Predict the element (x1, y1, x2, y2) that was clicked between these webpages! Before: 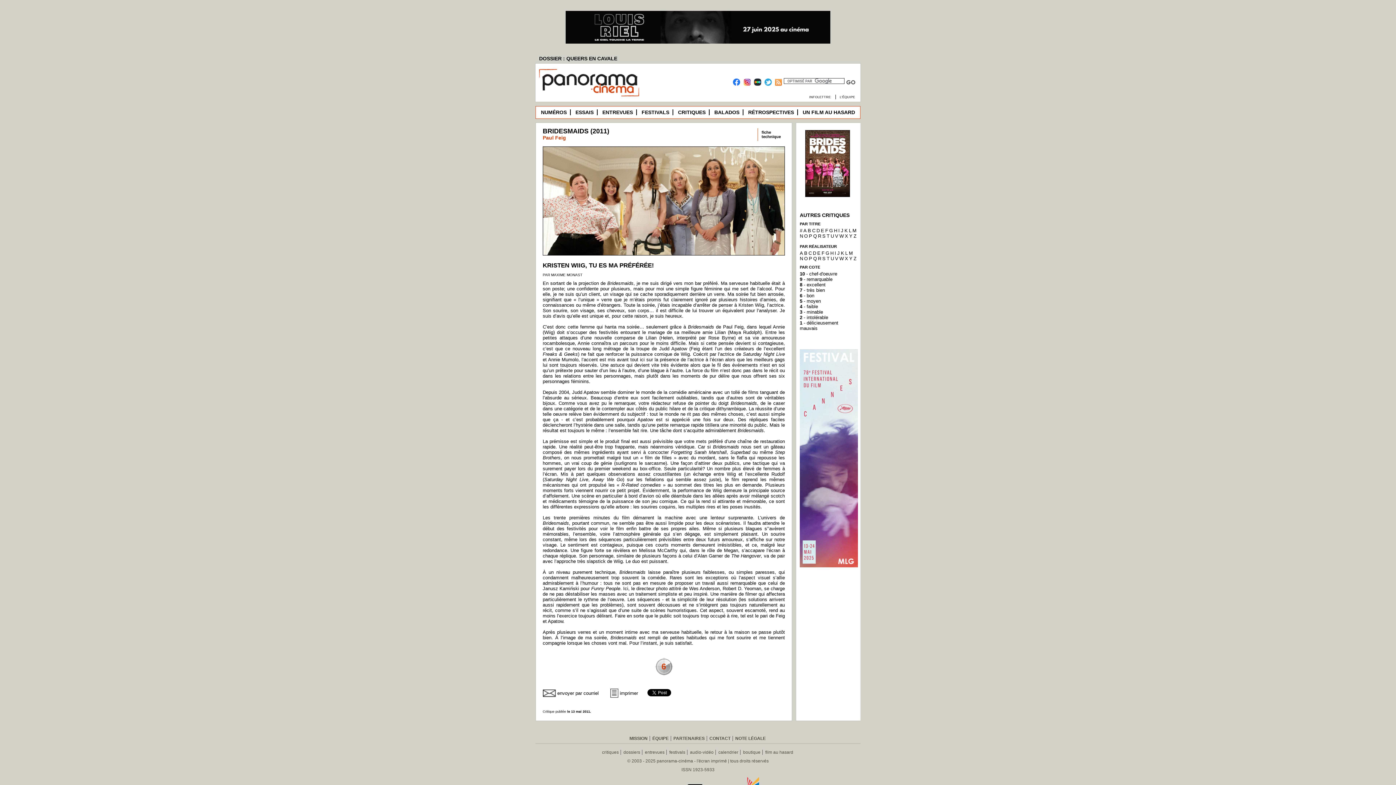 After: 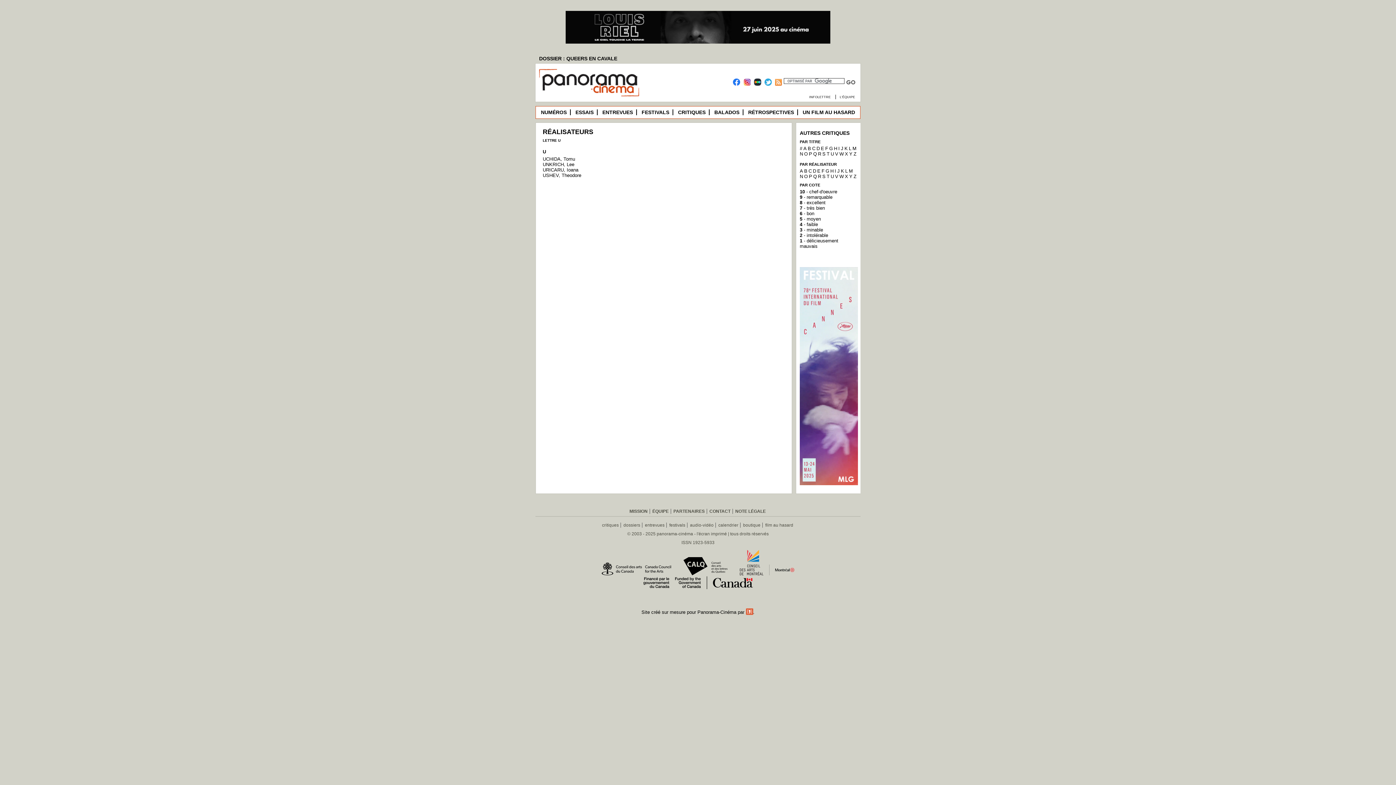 Action: label: U bbox: (830, 256, 835, 261)